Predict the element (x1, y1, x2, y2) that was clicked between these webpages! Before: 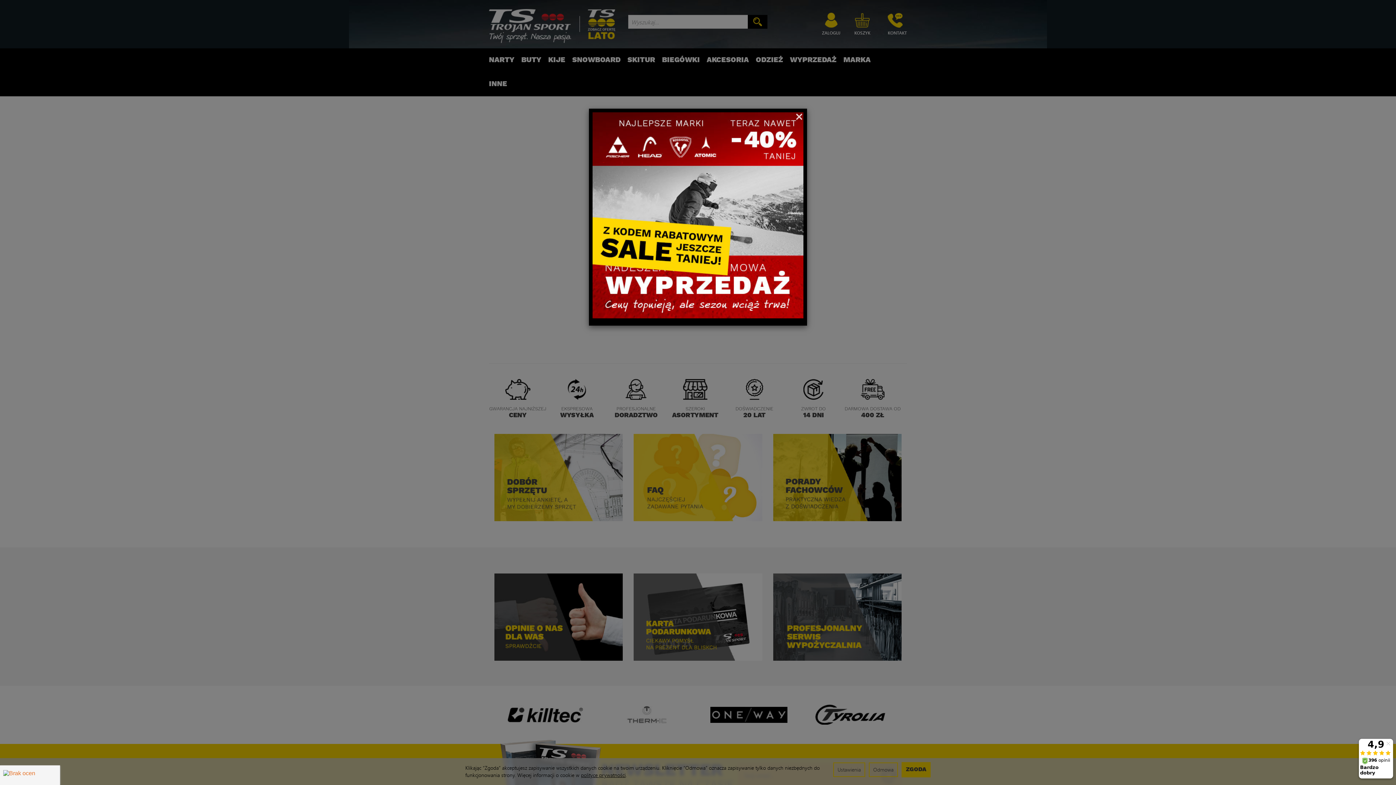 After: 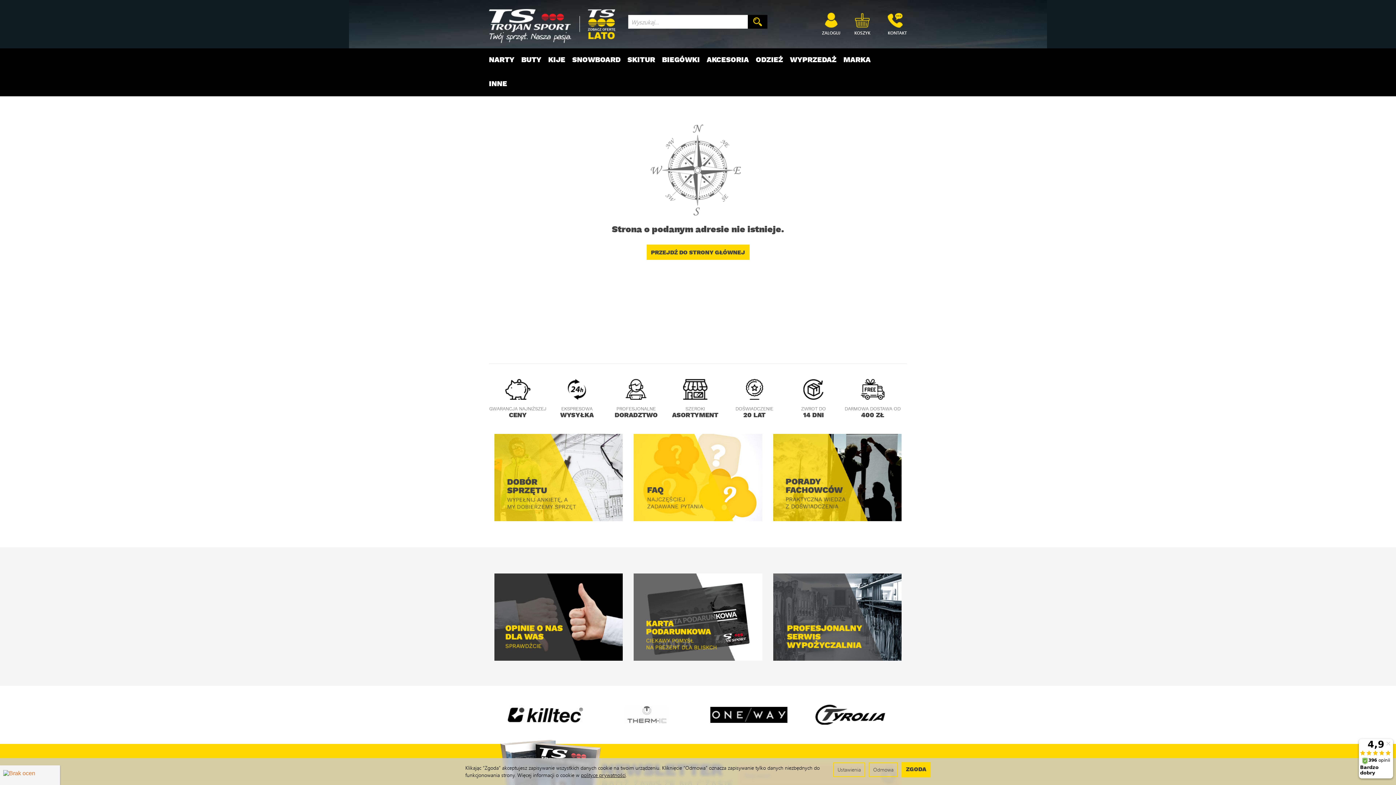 Action: bbox: (795, 108, 803, 123) label: Close